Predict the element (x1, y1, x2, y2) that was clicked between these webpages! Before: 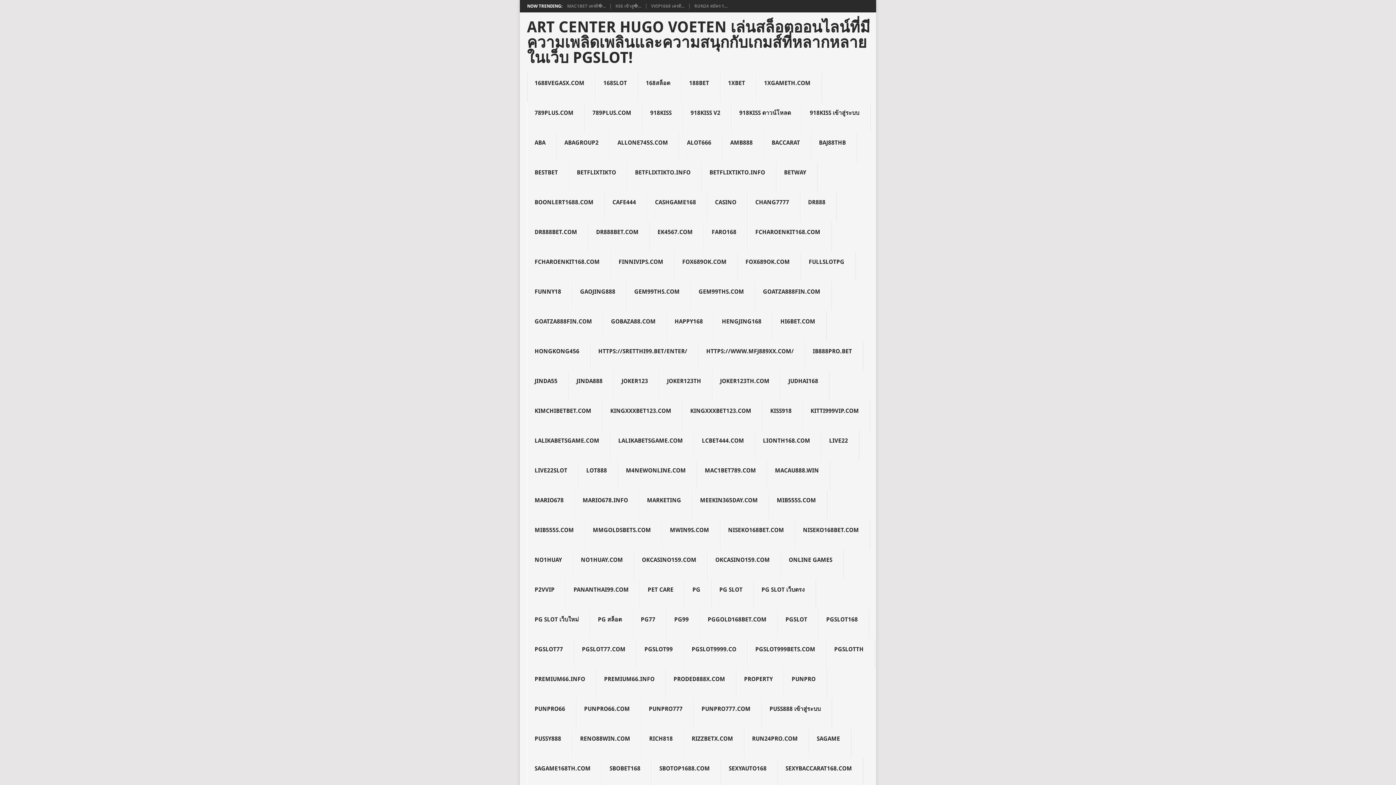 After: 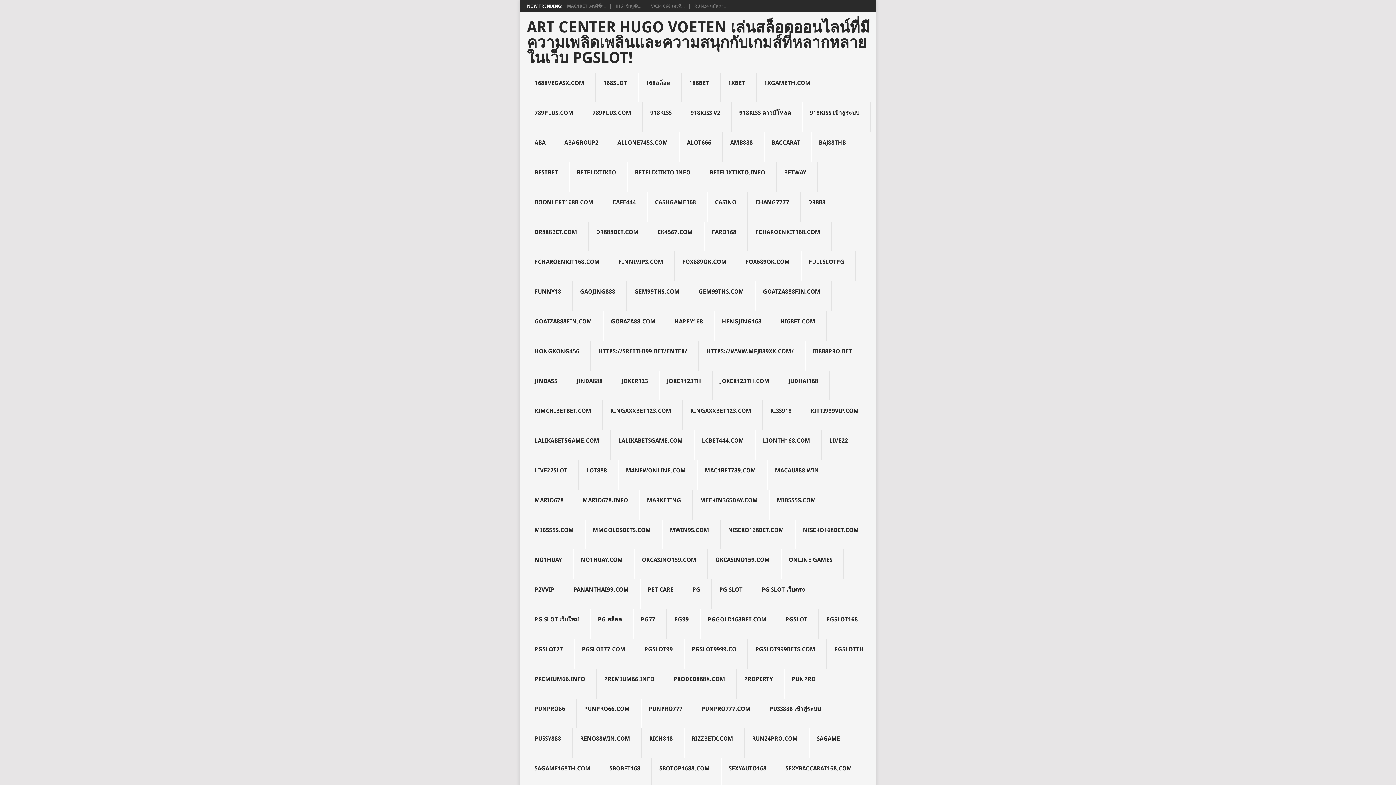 Action: bbox: (778, 758, 863, 788) label: SEXYBACCARAT168.COM